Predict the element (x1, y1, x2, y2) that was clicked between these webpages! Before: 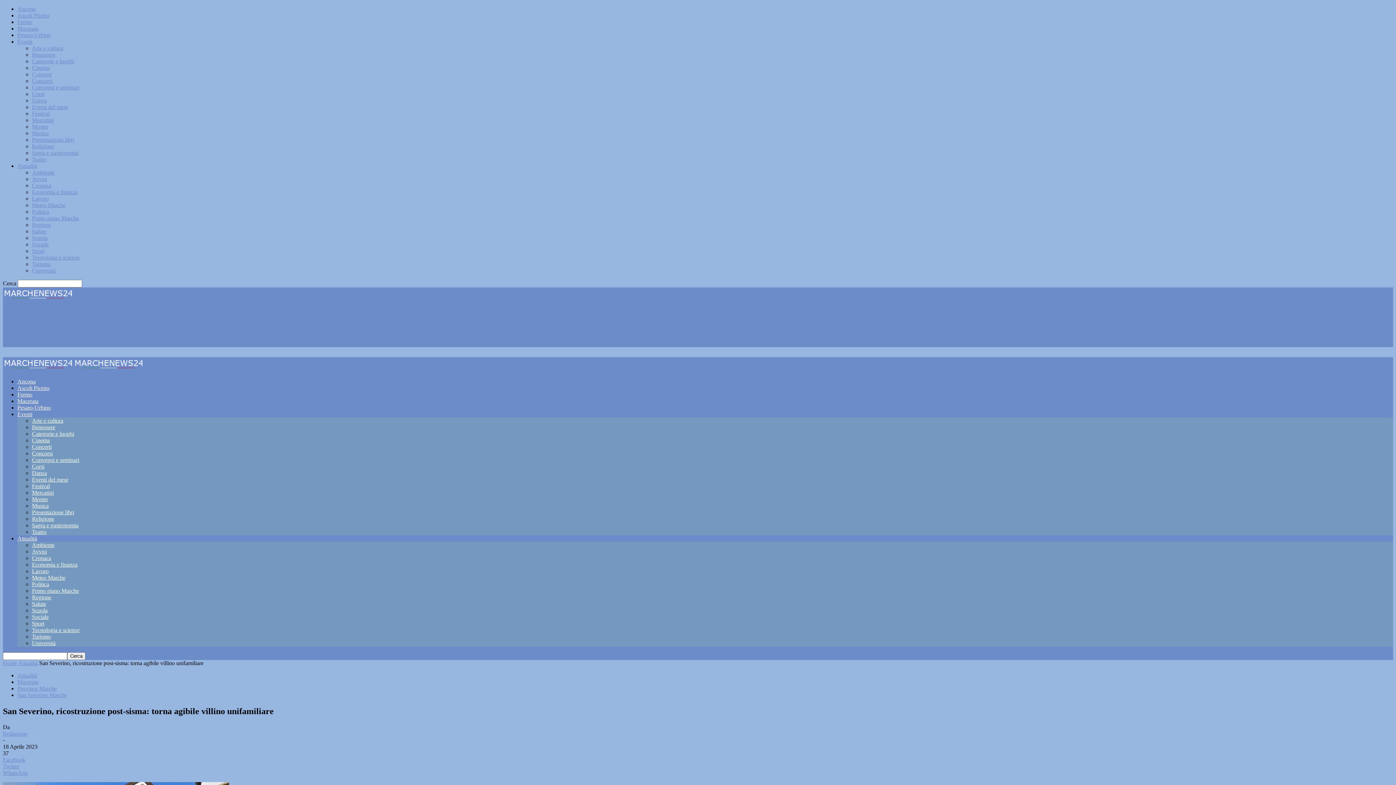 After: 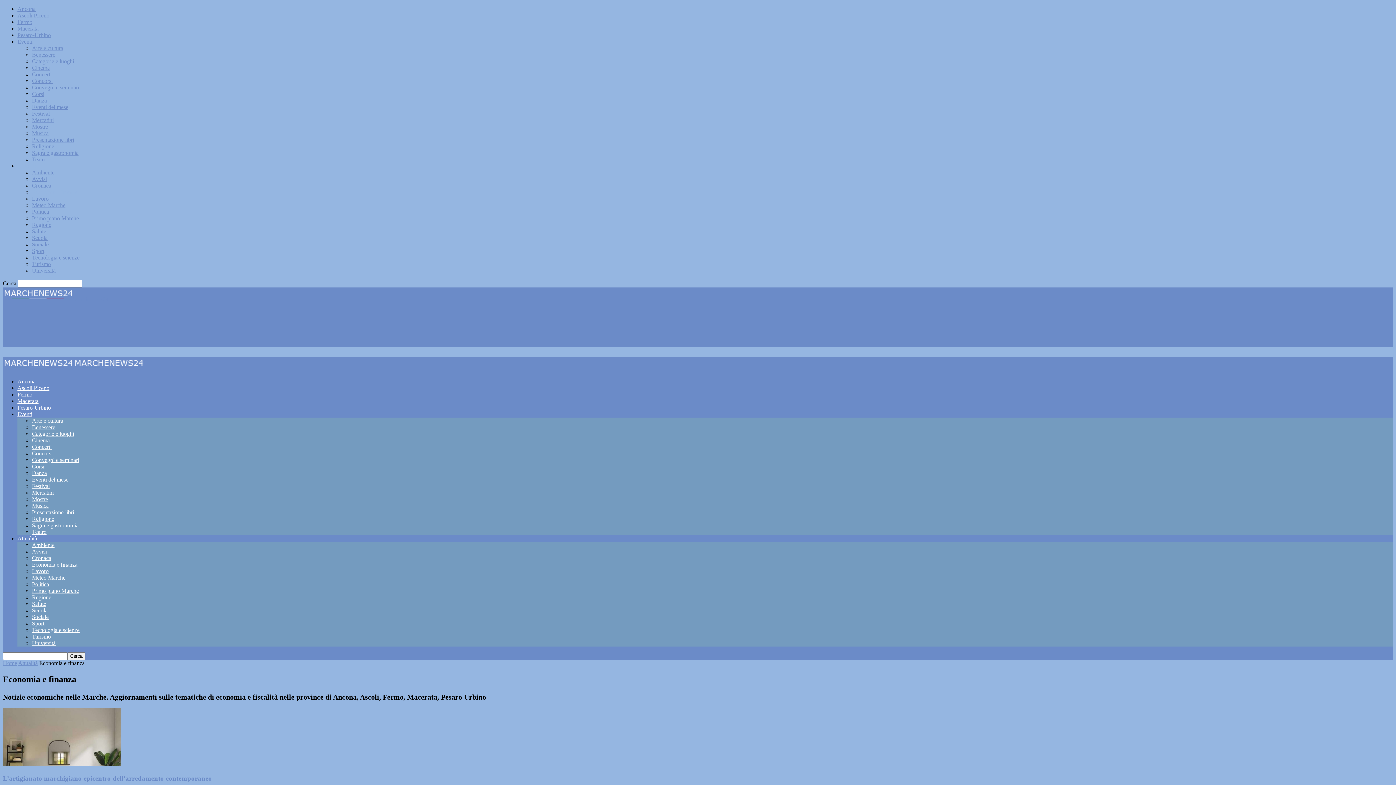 Action: label: Economia e finanza bbox: (32, 189, 77, 195)